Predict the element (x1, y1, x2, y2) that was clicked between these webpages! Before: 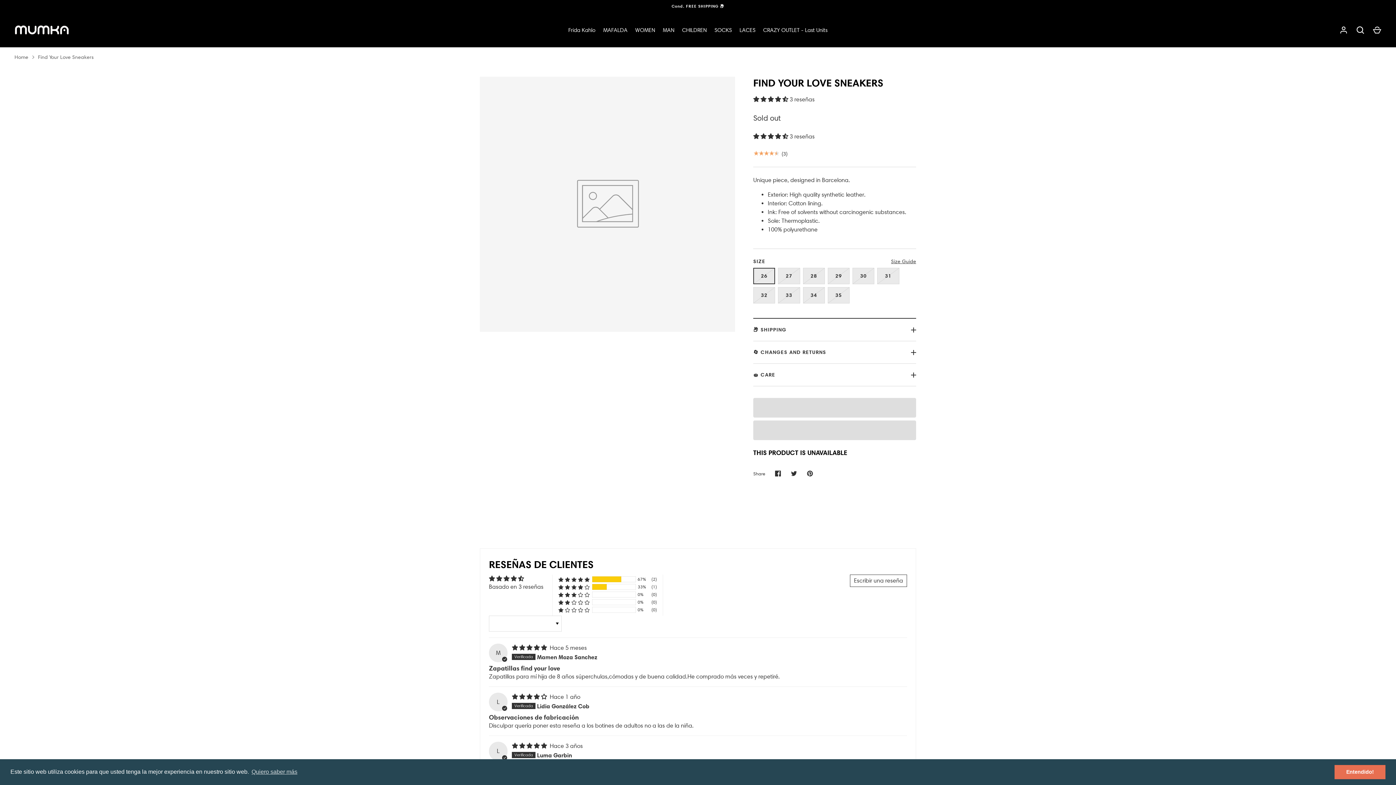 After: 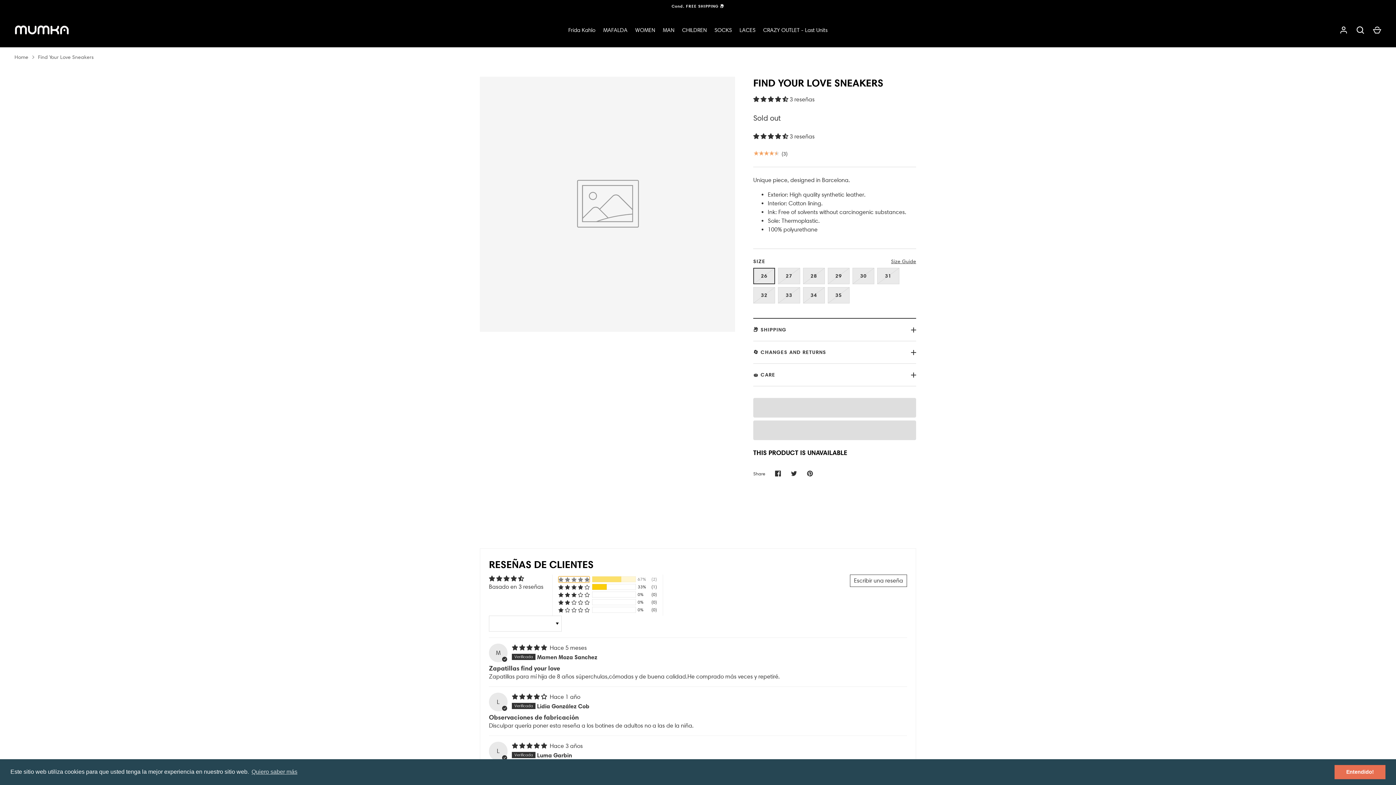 Action: bbox: (558, 576, 589, 582) label: 67% (2) reviews with 5 star rating